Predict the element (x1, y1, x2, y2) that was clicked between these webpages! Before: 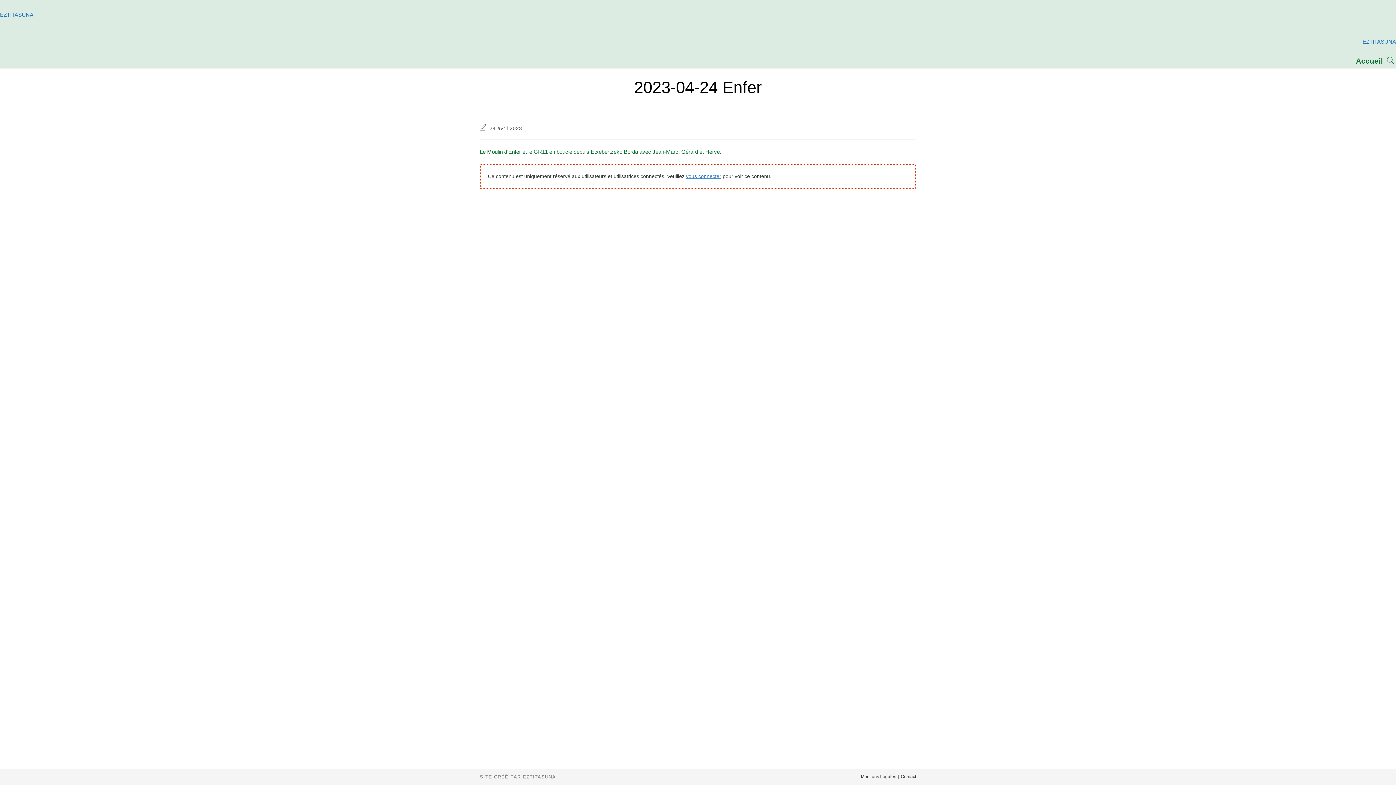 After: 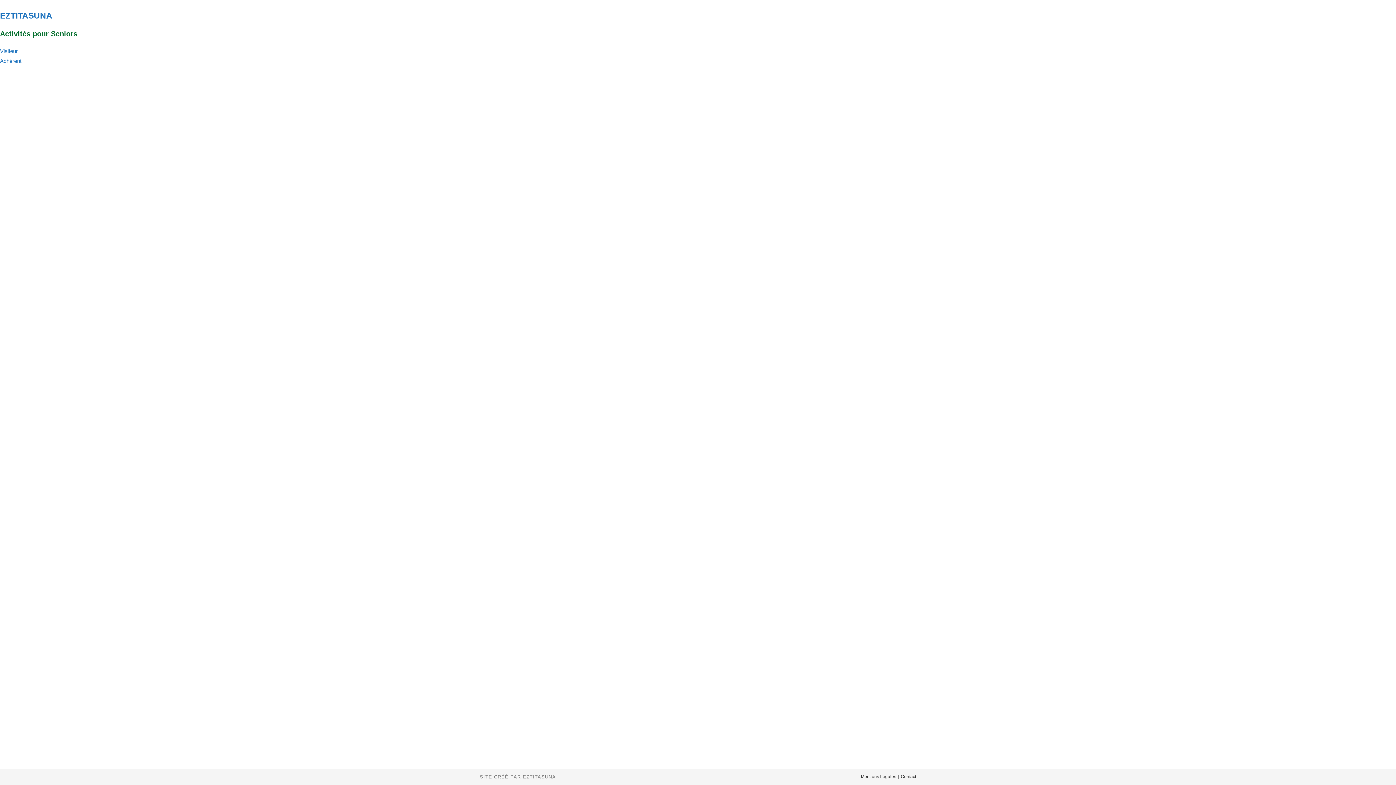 Action: bbox: (1362, 38, 1396, 44) label: EZTITASUNA